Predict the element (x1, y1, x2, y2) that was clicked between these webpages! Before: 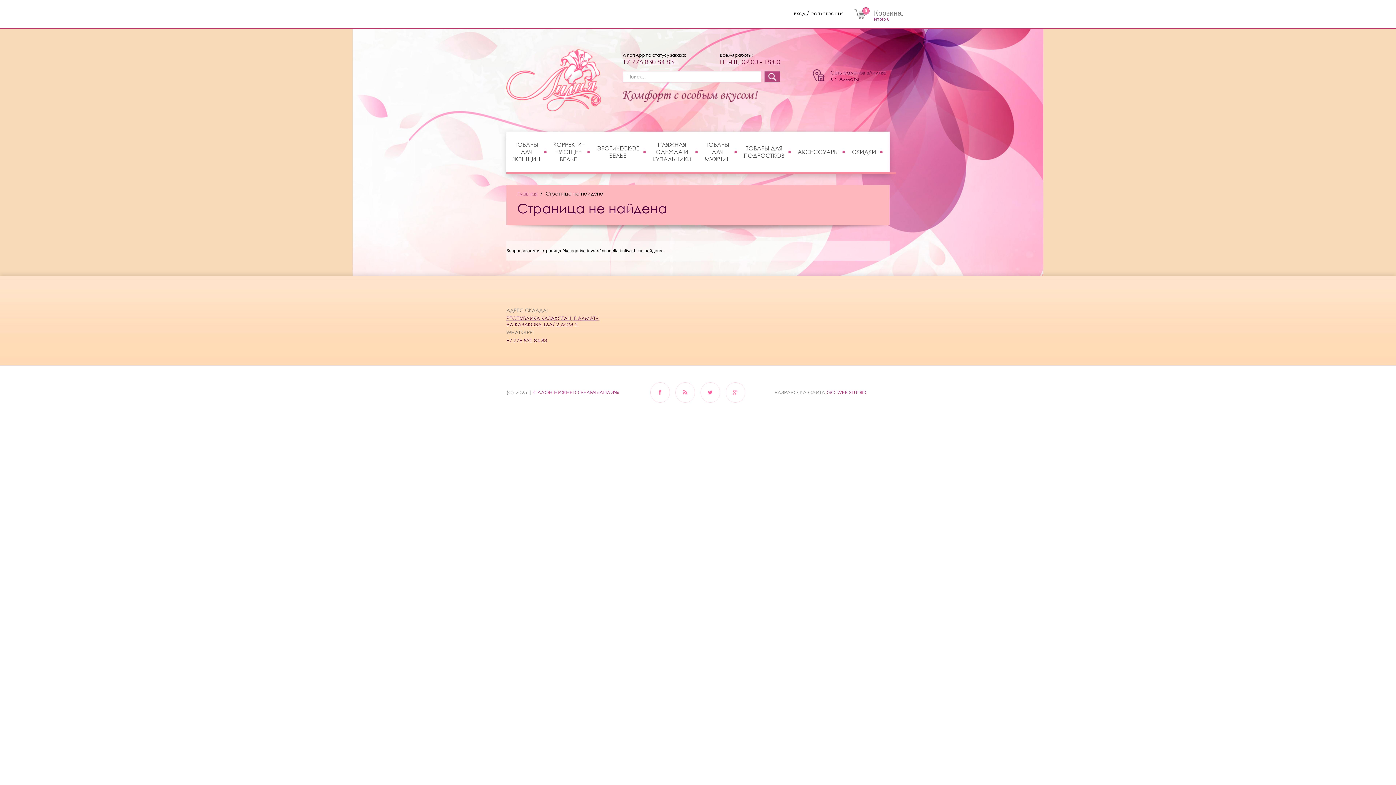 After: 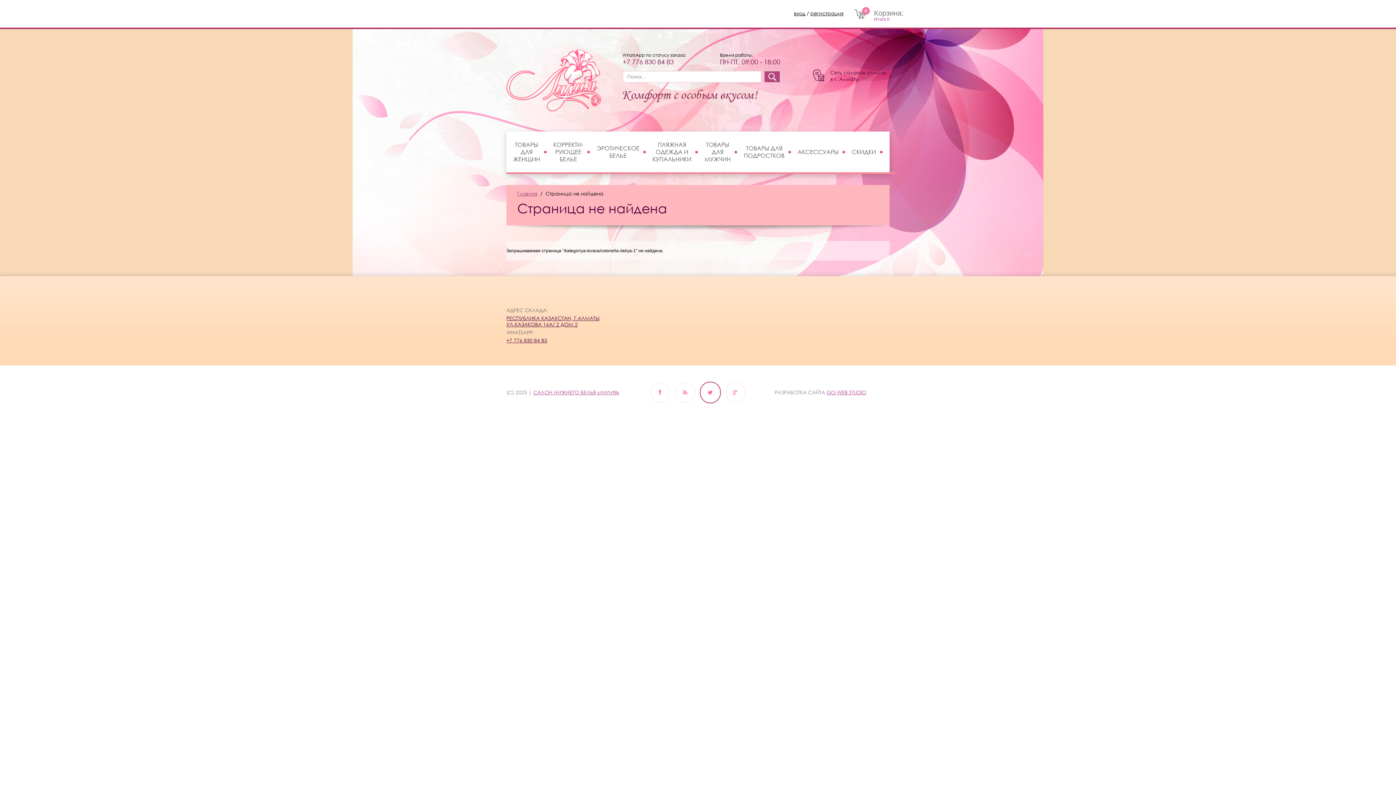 Action: bbox: (700, 381, 721, 403)